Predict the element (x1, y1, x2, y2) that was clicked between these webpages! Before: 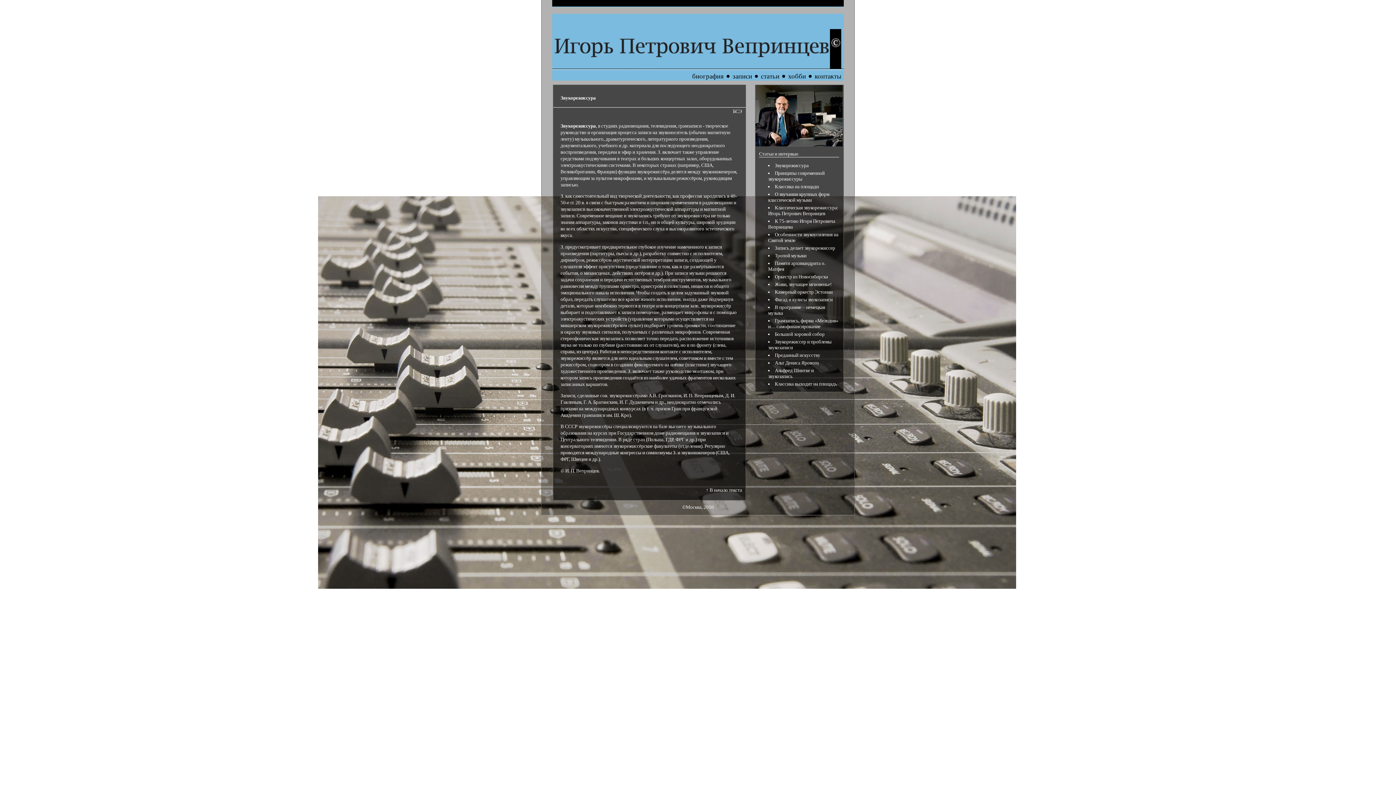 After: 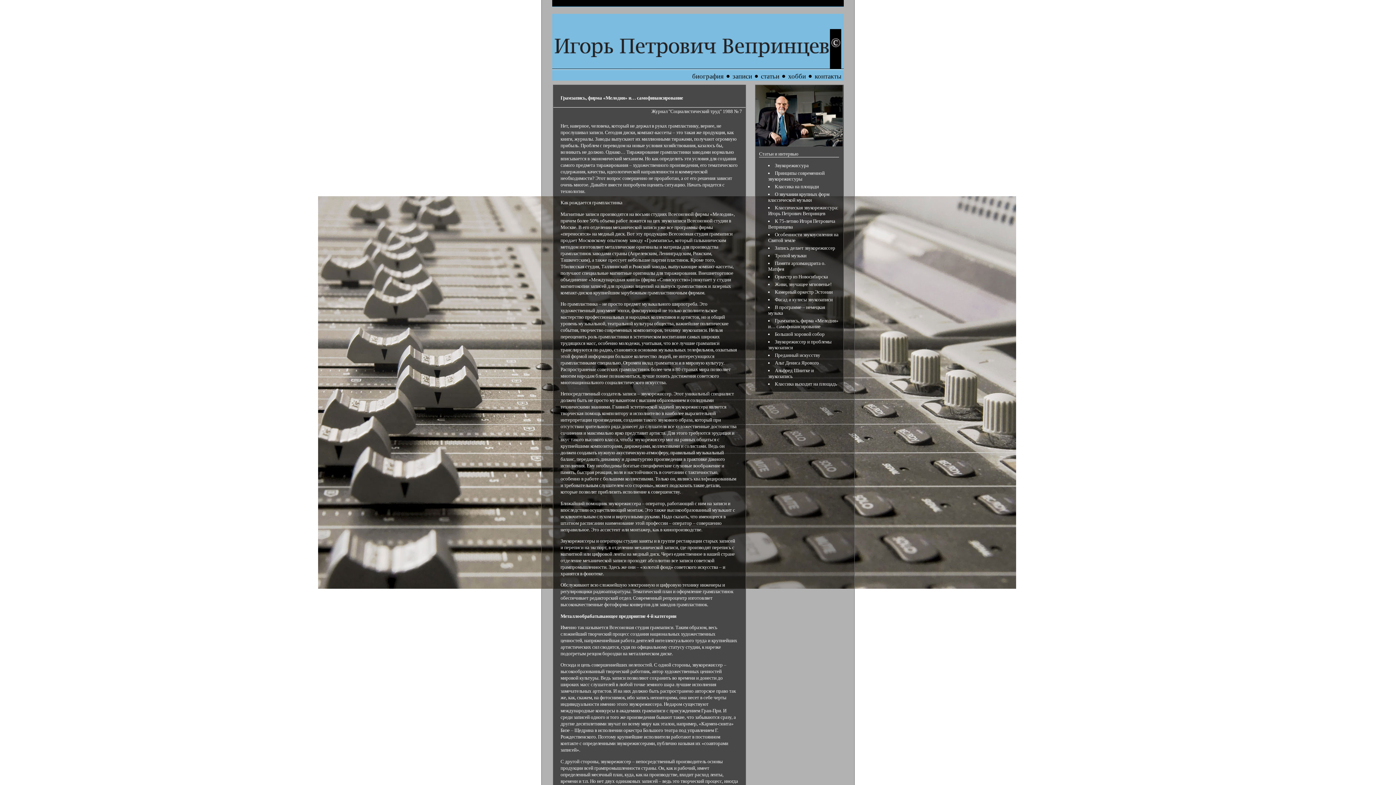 Action: bbox: (768, 318, 838, 329) label: Грамзапись, фирма «Мелодия» и… самофинансирование